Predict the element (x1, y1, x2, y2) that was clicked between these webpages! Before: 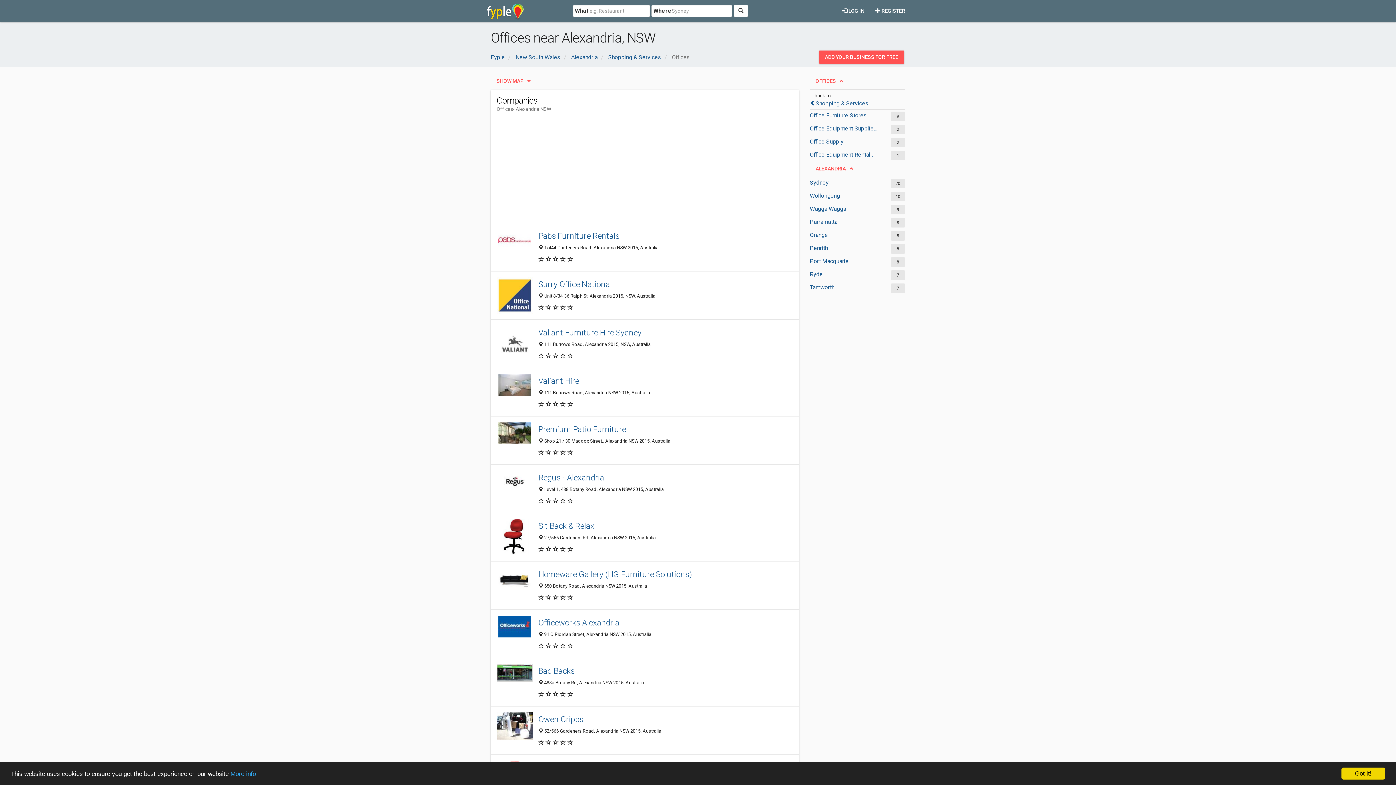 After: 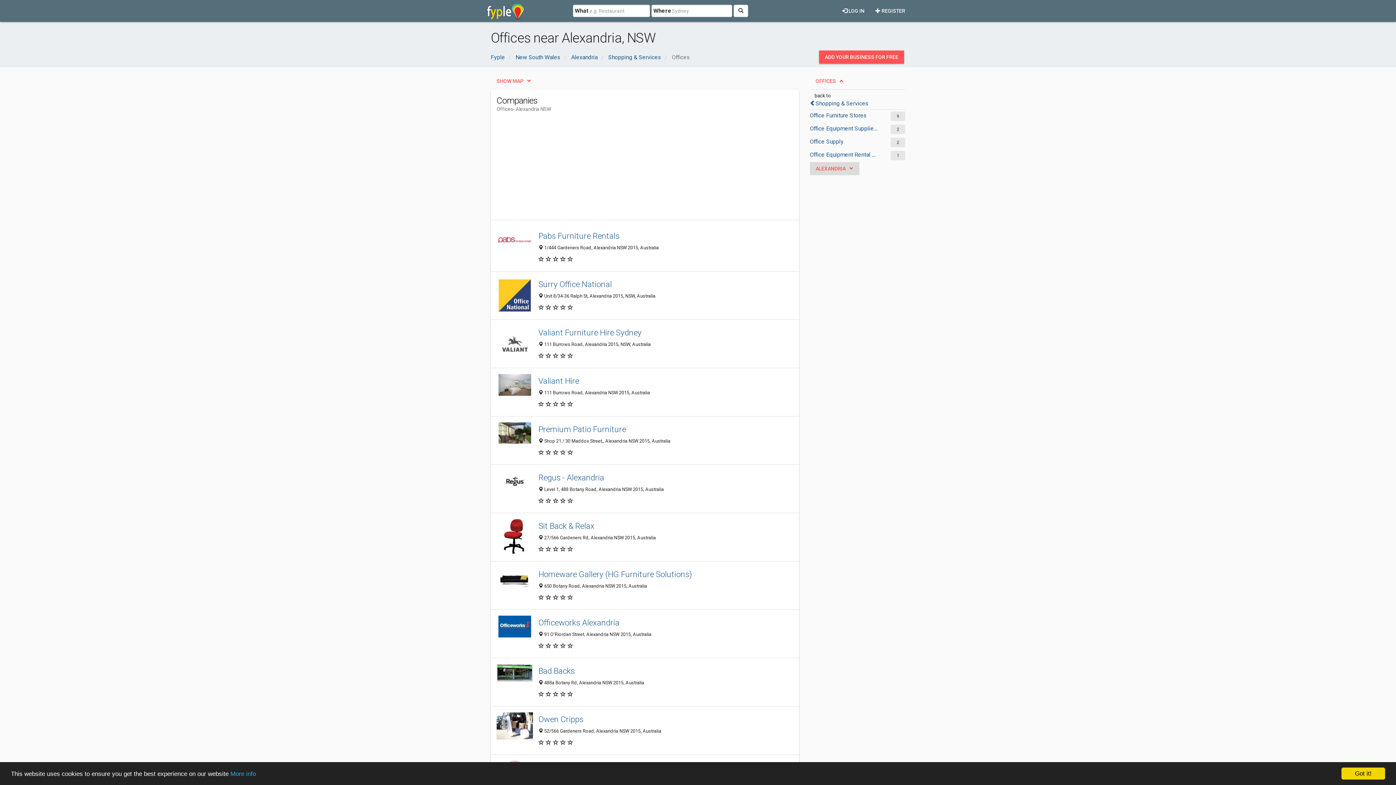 Action: label: ALEXANDRIA bbox: (810, 162, 859, 175)